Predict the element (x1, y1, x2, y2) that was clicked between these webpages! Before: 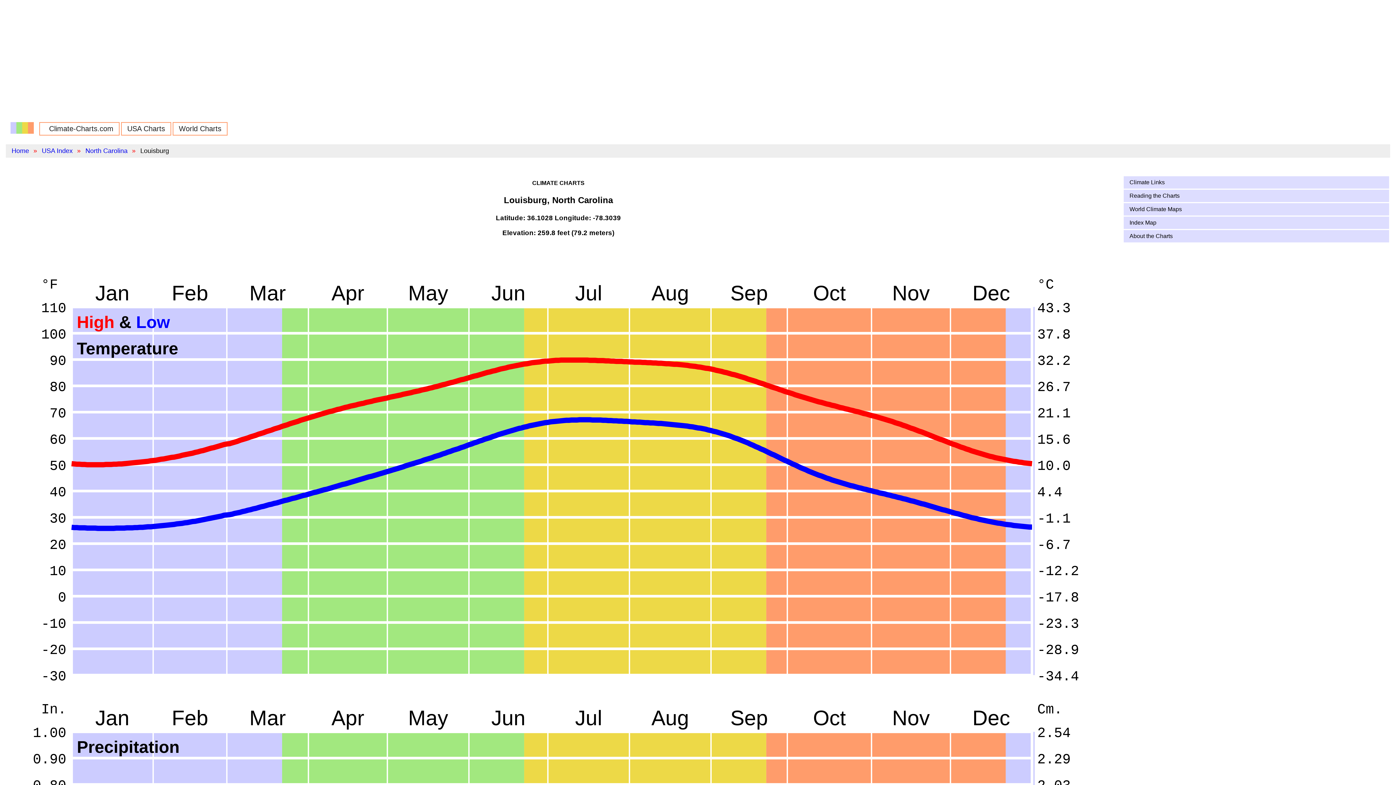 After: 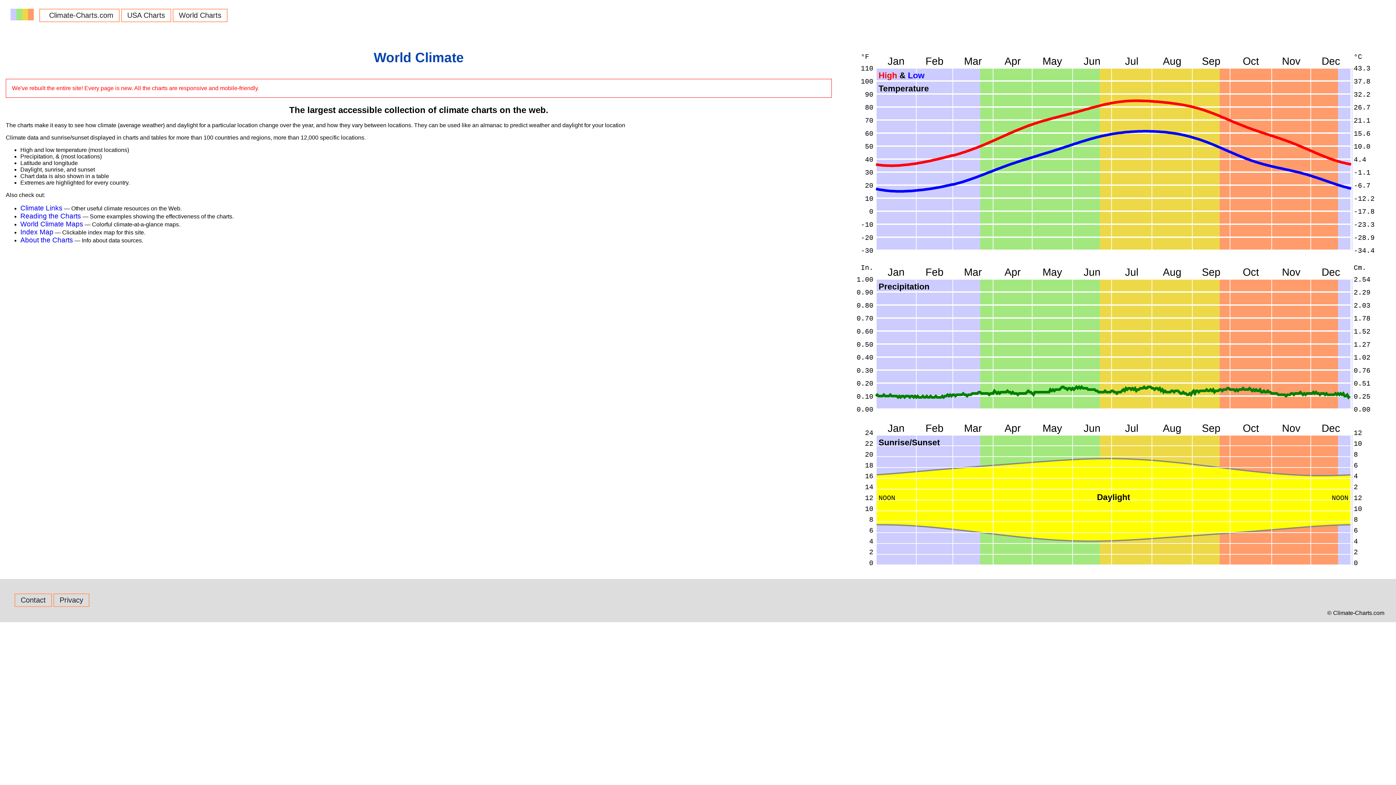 Action: bbox: (43, 124, 47, 132)